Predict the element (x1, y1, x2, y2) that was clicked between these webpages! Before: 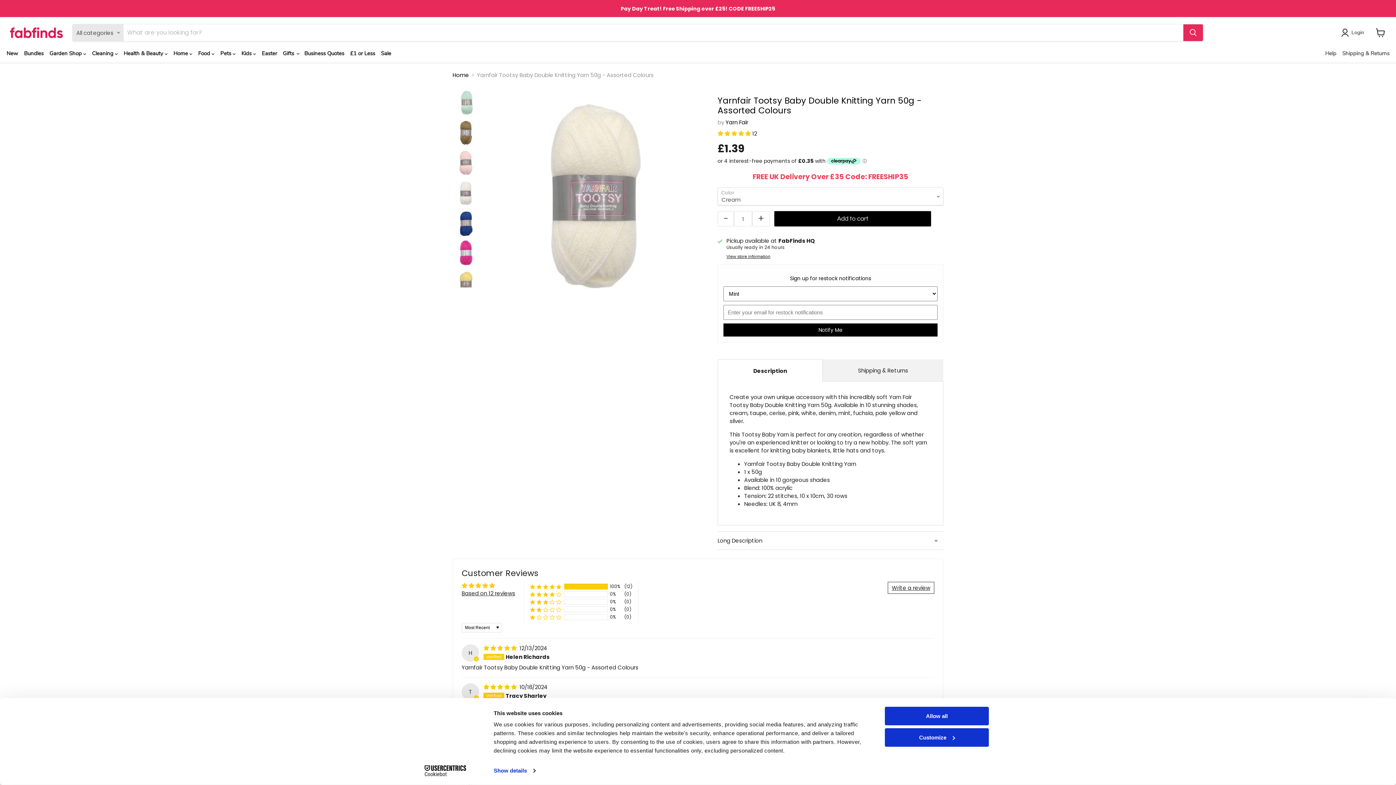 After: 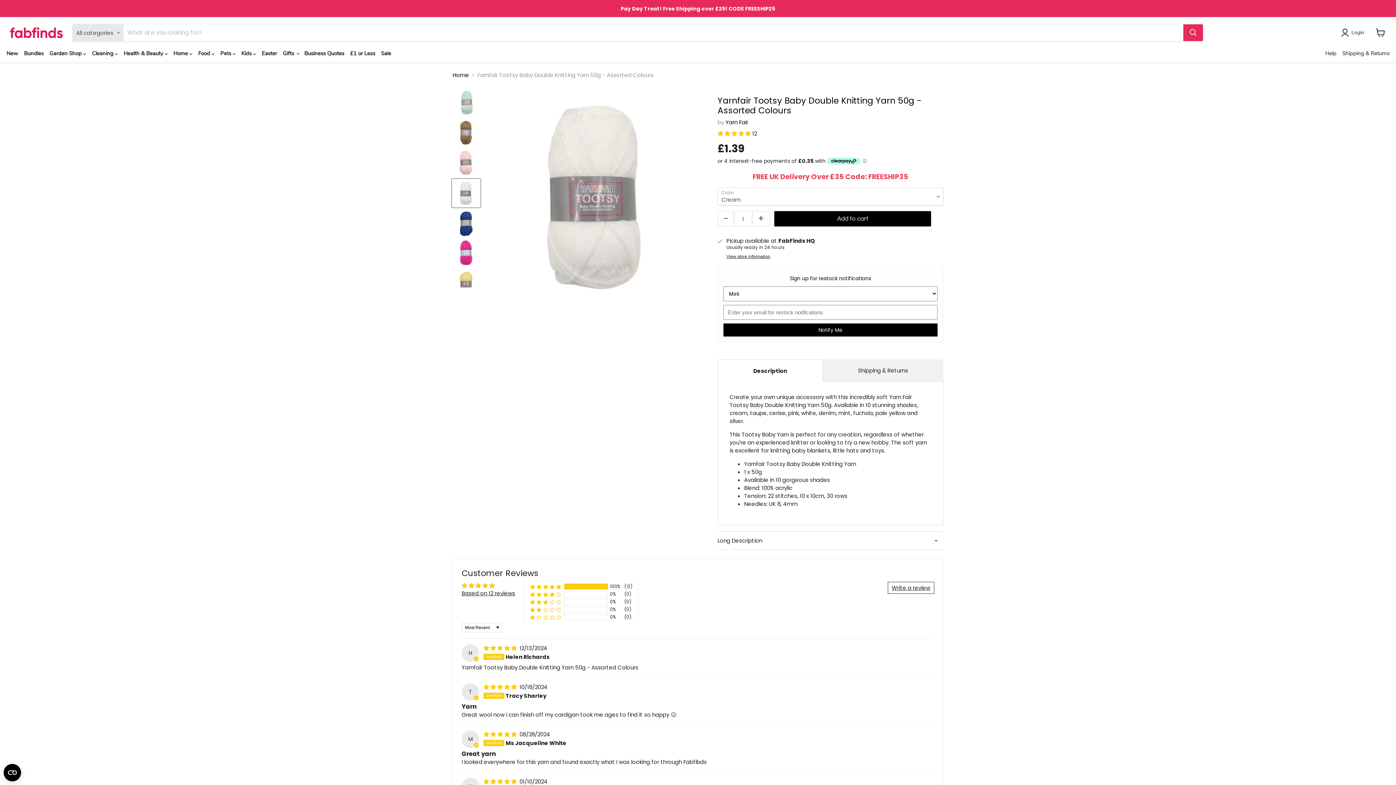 Action: bbox: (452, 179, 480, 207) label: Yarnfair Tootsy Baby Double Knitting Yarn 50g - Assorted Colours Knitting Yarn & Wool Yarn Fair White   thumbnail